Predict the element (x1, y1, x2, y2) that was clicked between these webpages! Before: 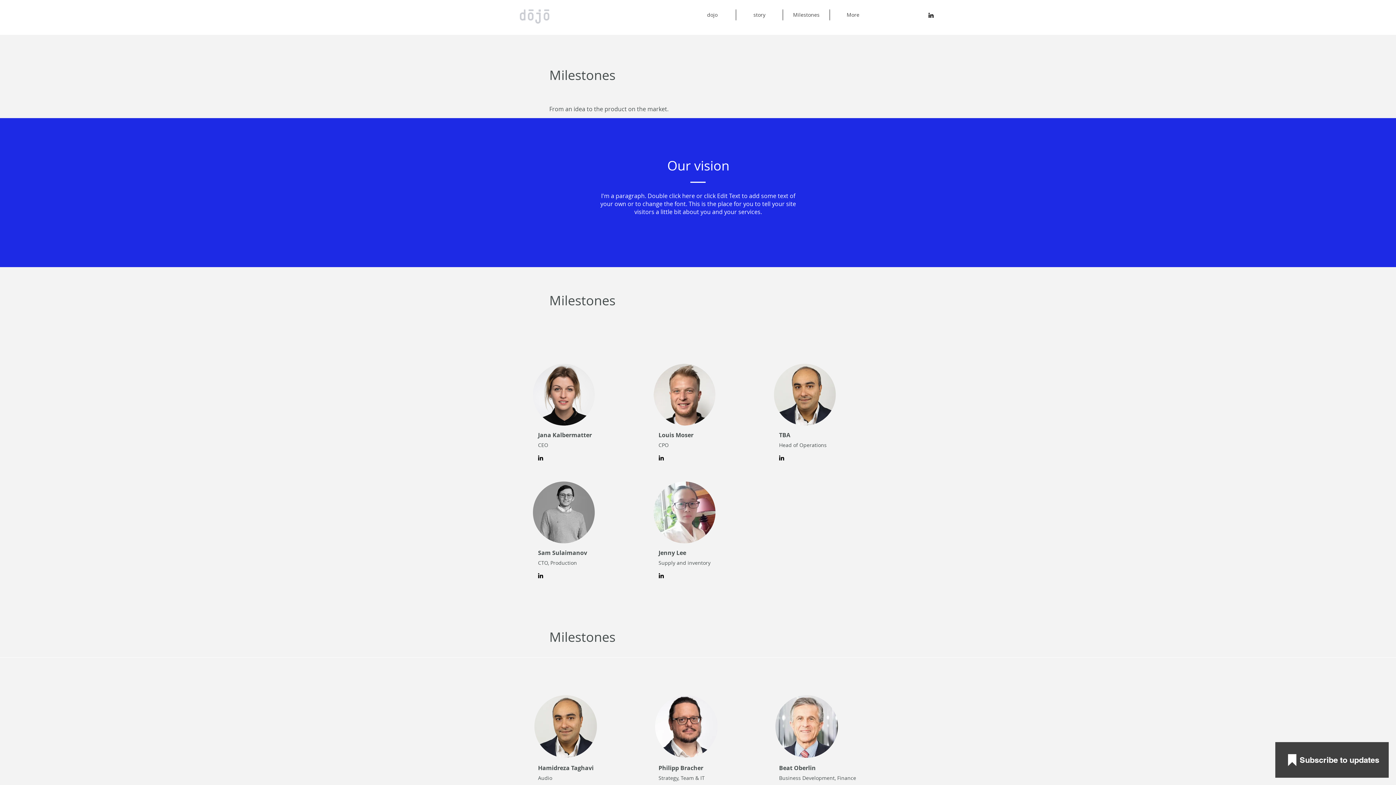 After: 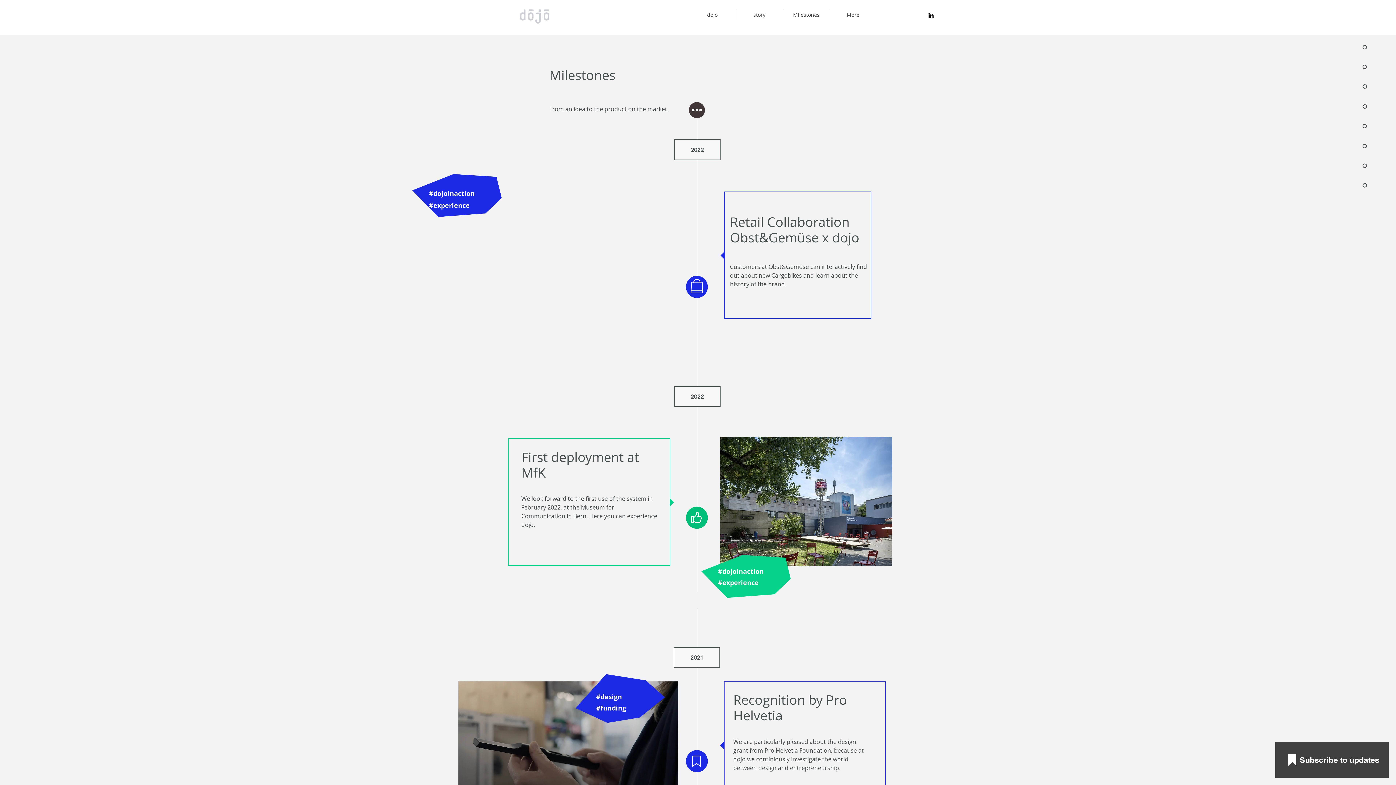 Action: bbox: (783, 9, 829, 20) label: Milestones